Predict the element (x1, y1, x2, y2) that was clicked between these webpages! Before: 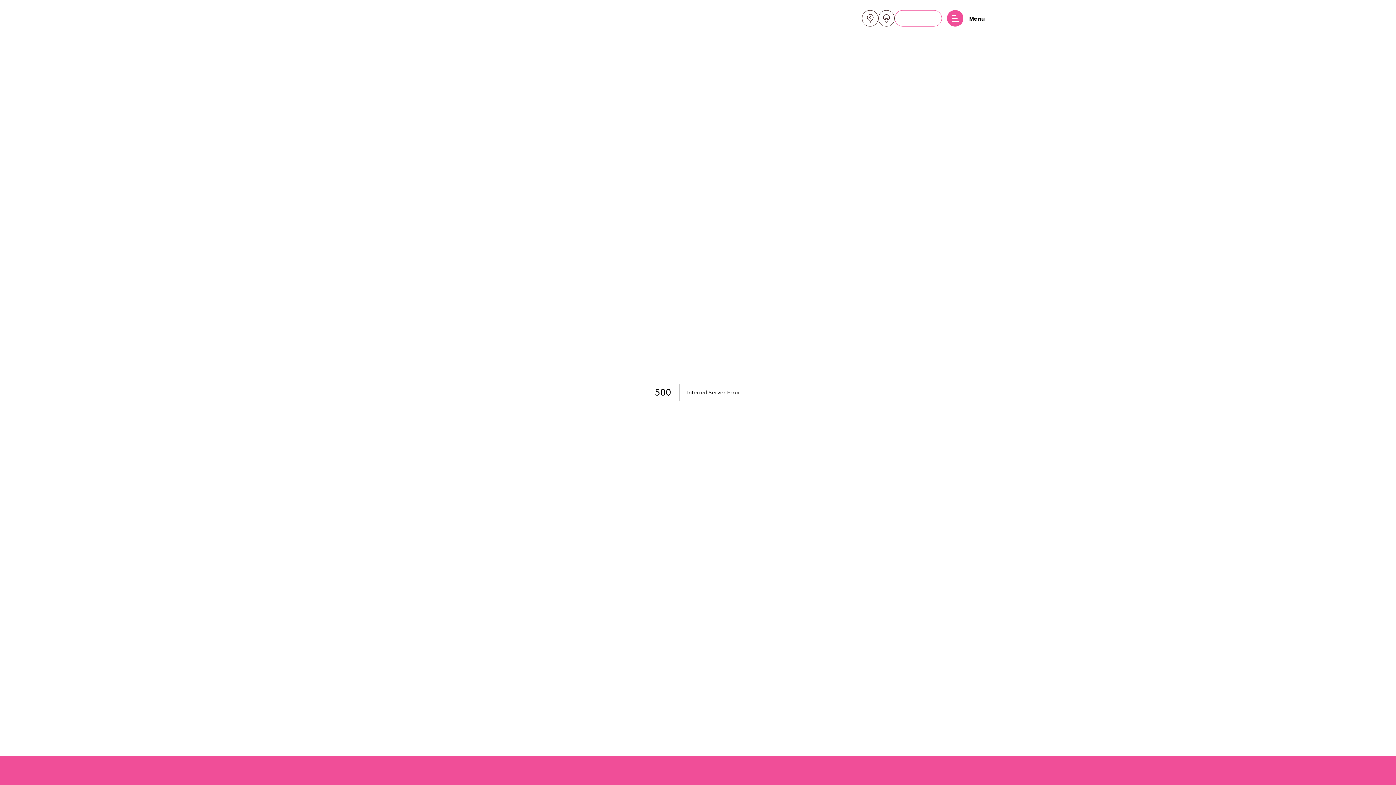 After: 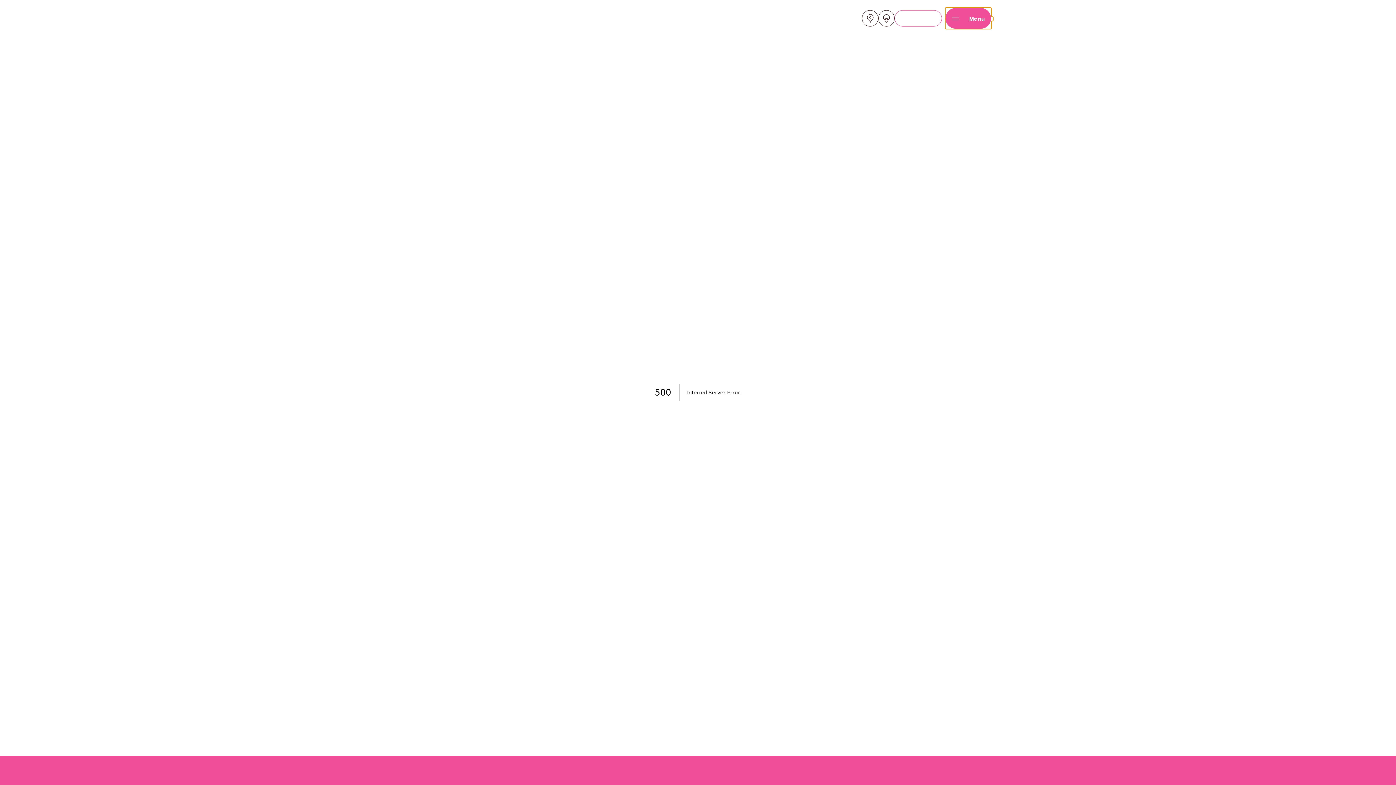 Action: bbox: (945, 7, 992, 29) label: Close
Menu